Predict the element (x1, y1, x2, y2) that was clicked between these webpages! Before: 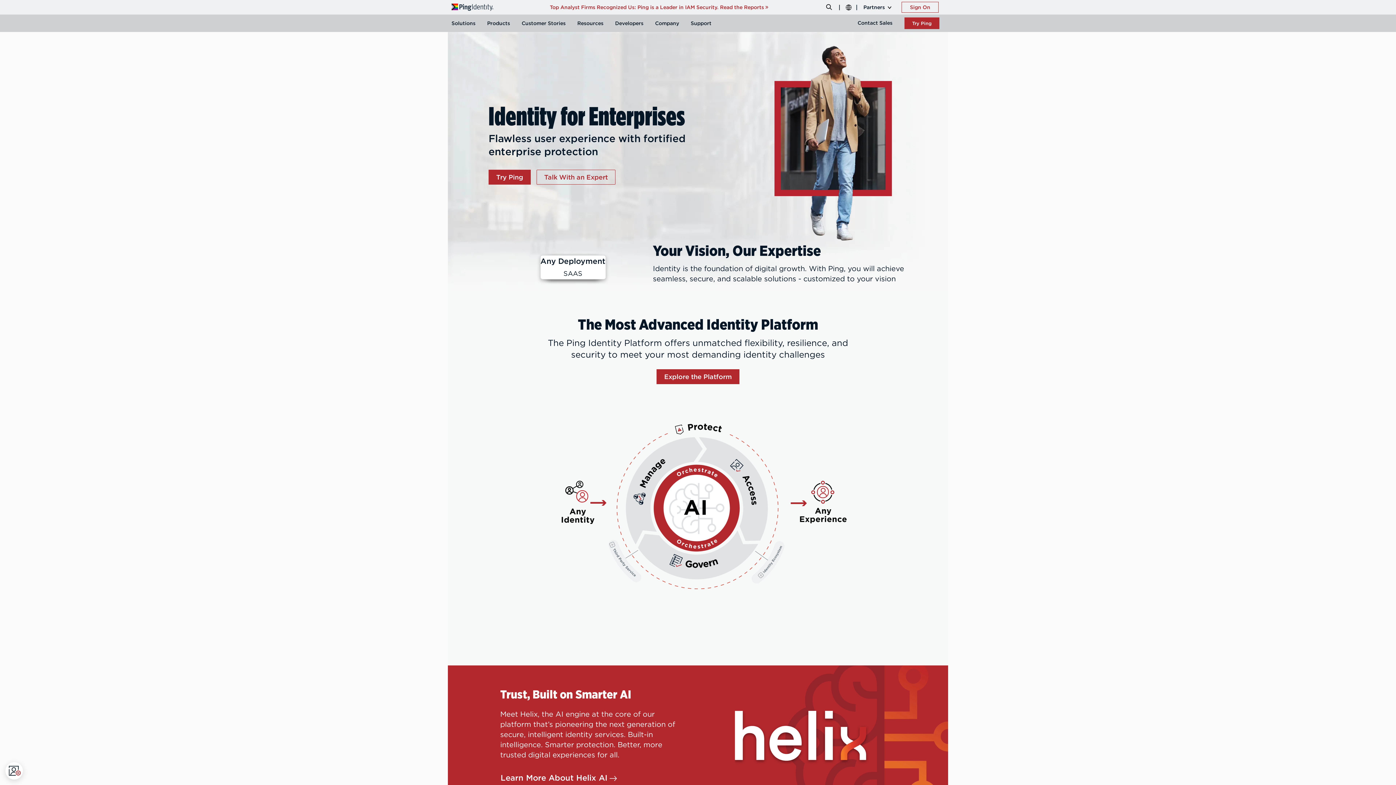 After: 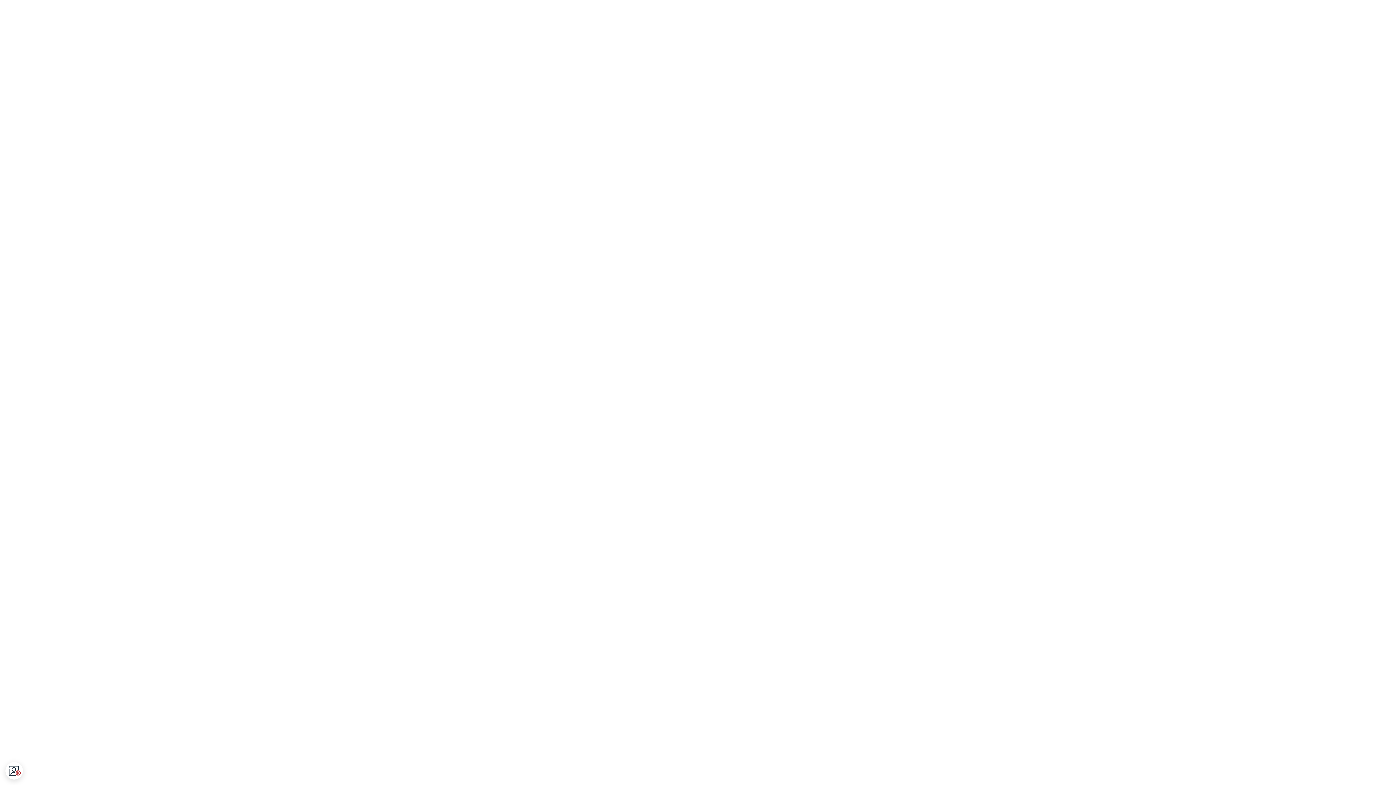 Action: label: Support bbox: (685, 14, 717, 32)